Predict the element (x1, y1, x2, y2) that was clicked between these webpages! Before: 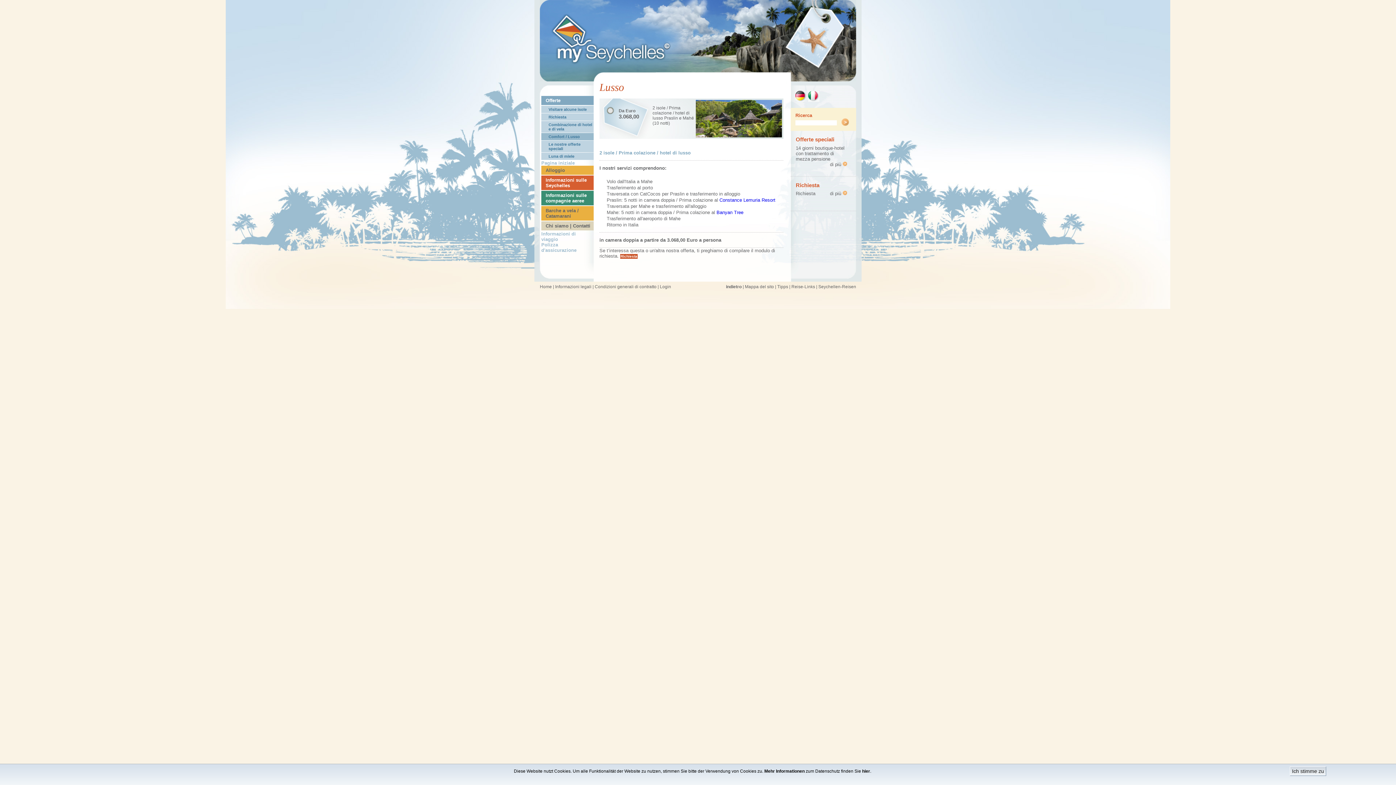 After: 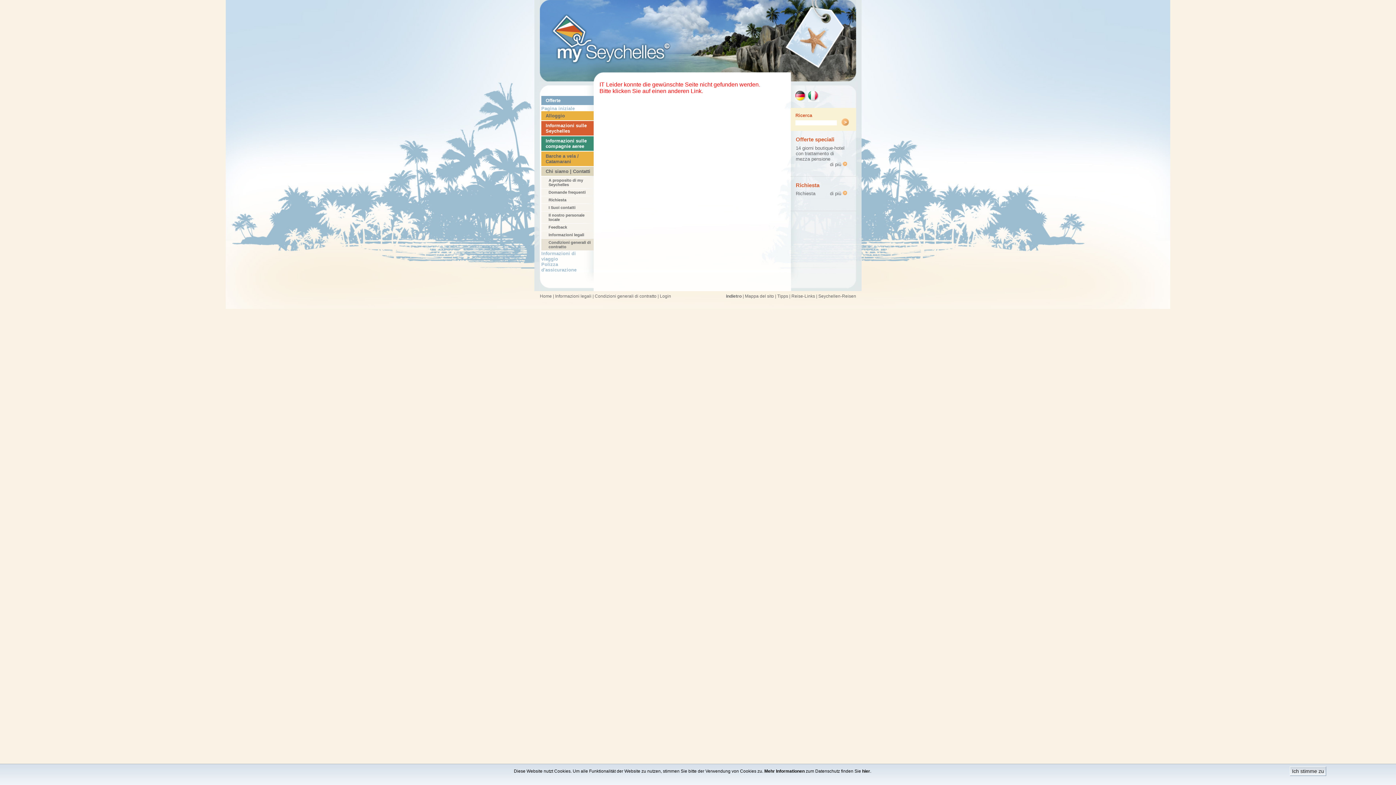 Action: bbox: (594, 284, 656, 289) label: Condizioni generali di contratto